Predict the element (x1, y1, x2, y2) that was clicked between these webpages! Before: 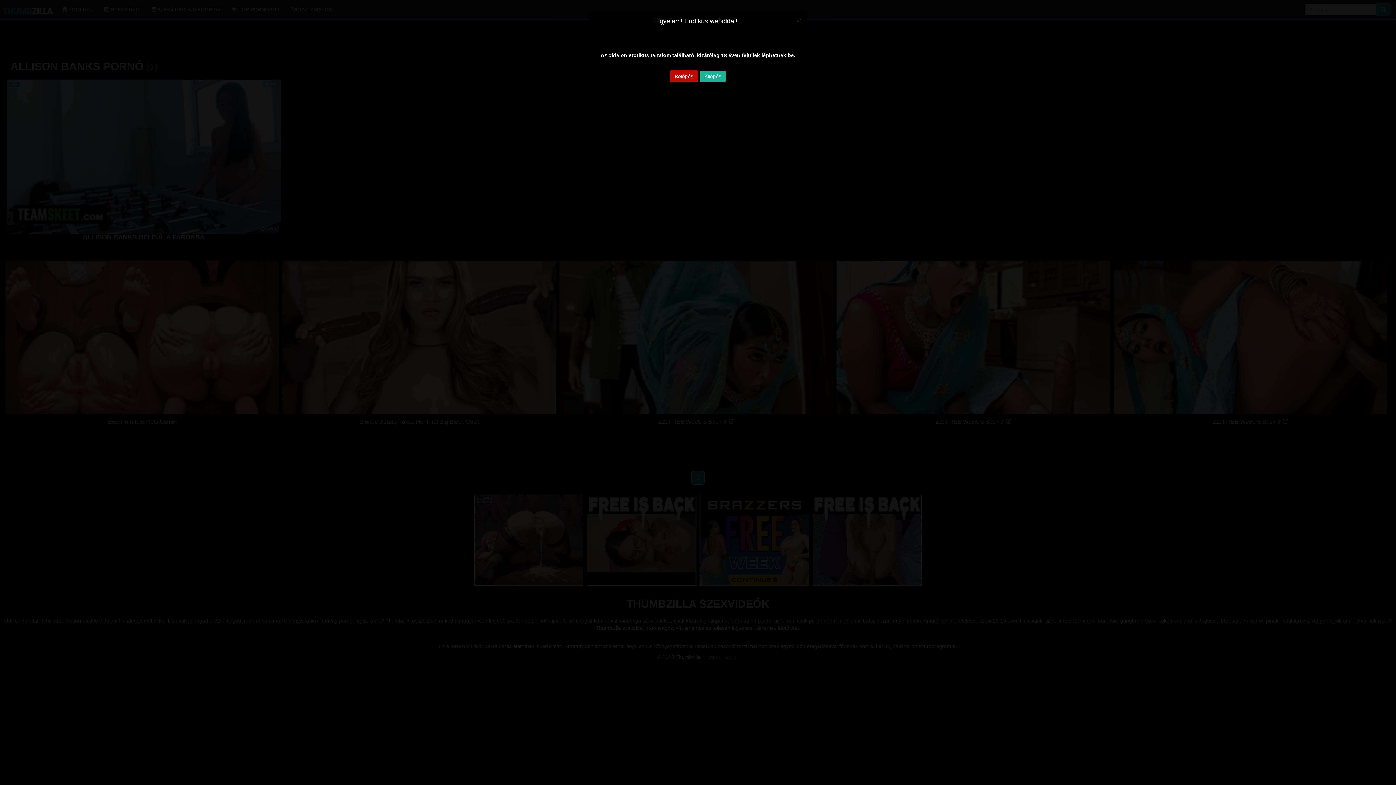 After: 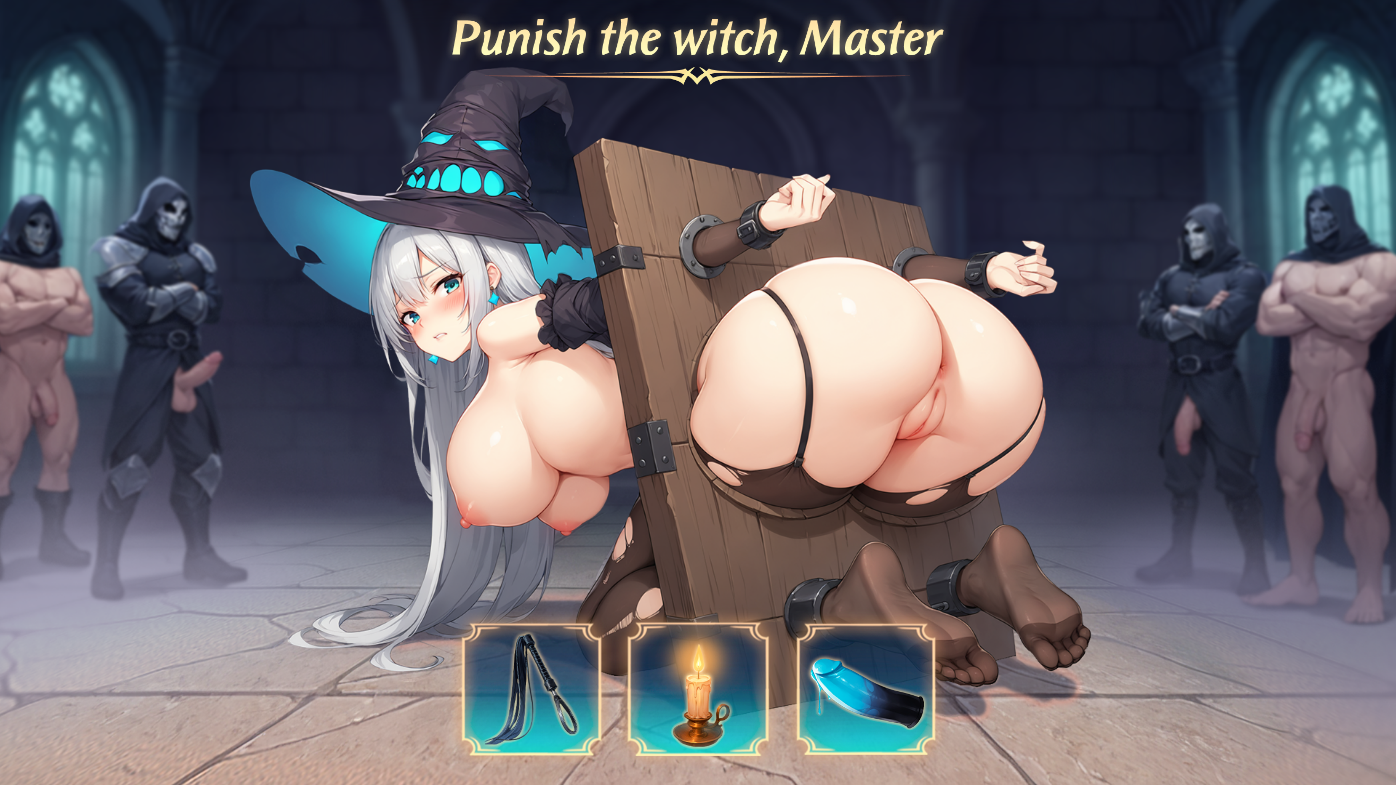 Action: label: Belépés bbox: (670, 70, 698, 82)